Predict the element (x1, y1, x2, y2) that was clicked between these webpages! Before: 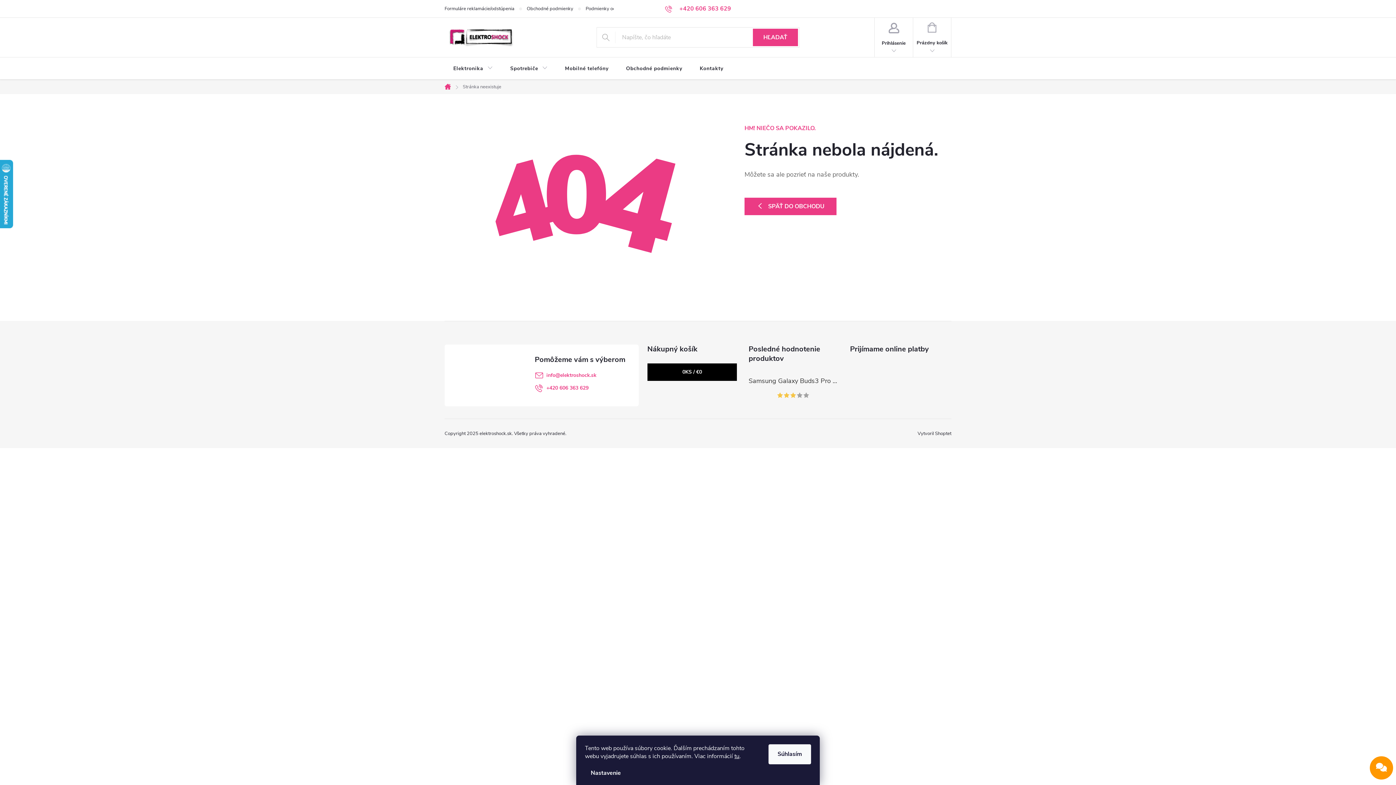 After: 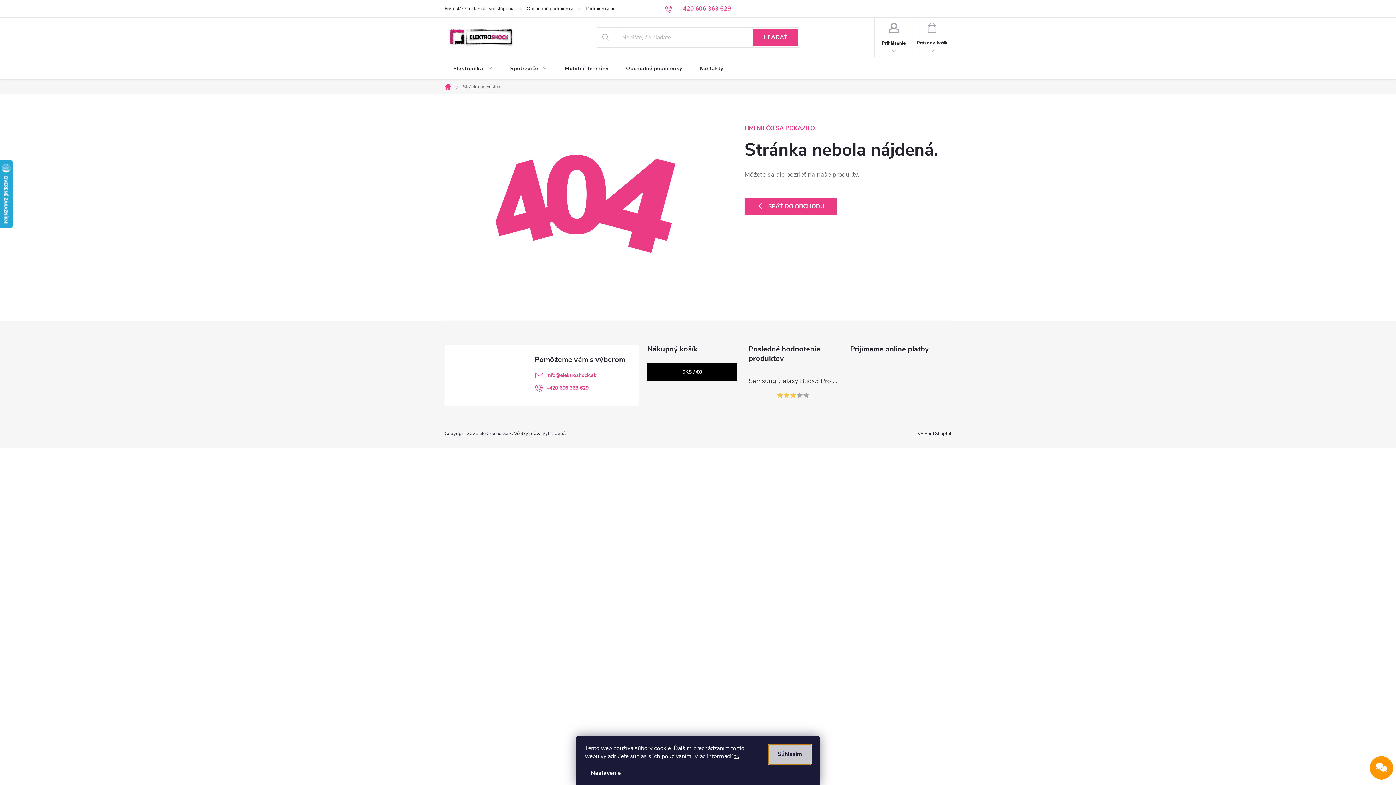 Action: label: Súhlasím bbox: (768, 744, 811, 764)